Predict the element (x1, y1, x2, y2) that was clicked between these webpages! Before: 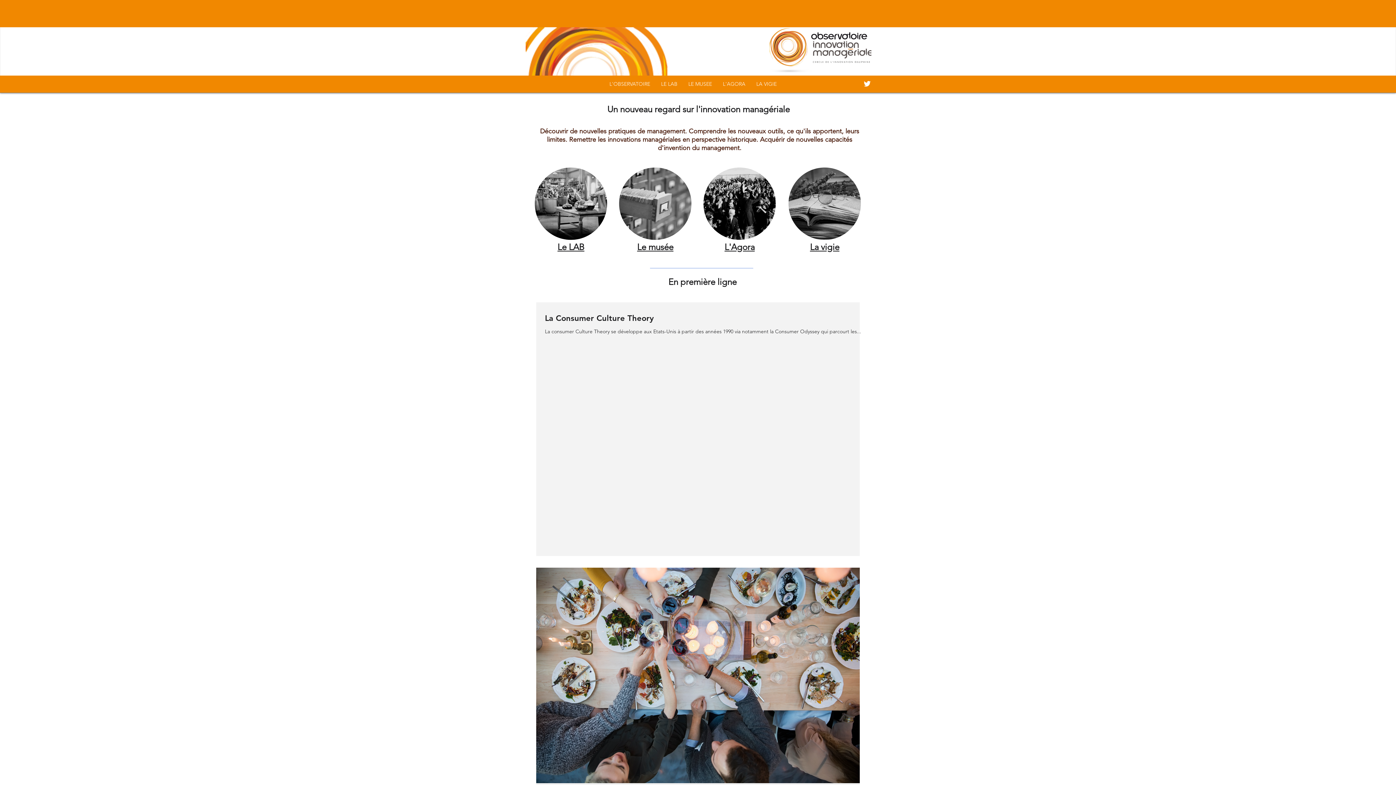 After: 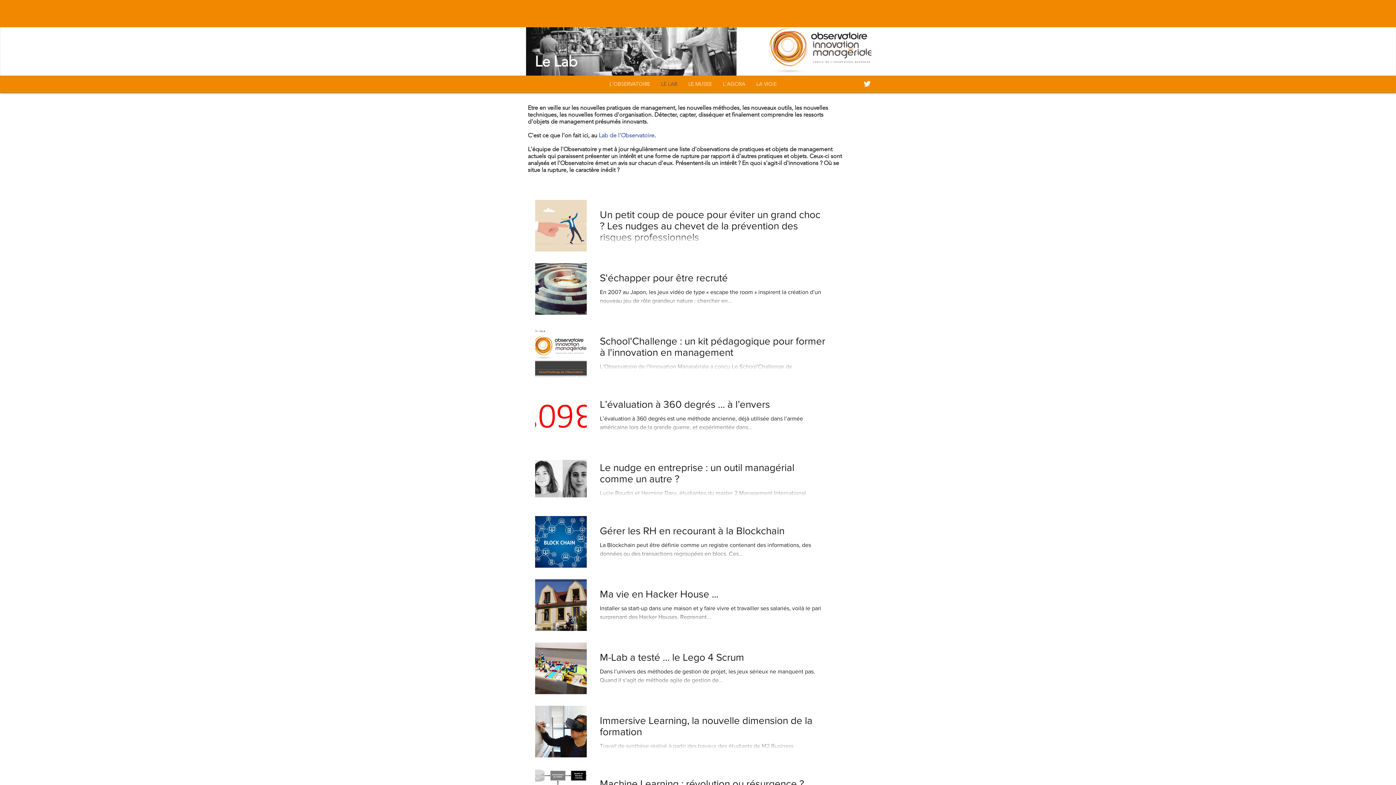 Action: label: Le LAB bbox: (557, 241, 584, 252)